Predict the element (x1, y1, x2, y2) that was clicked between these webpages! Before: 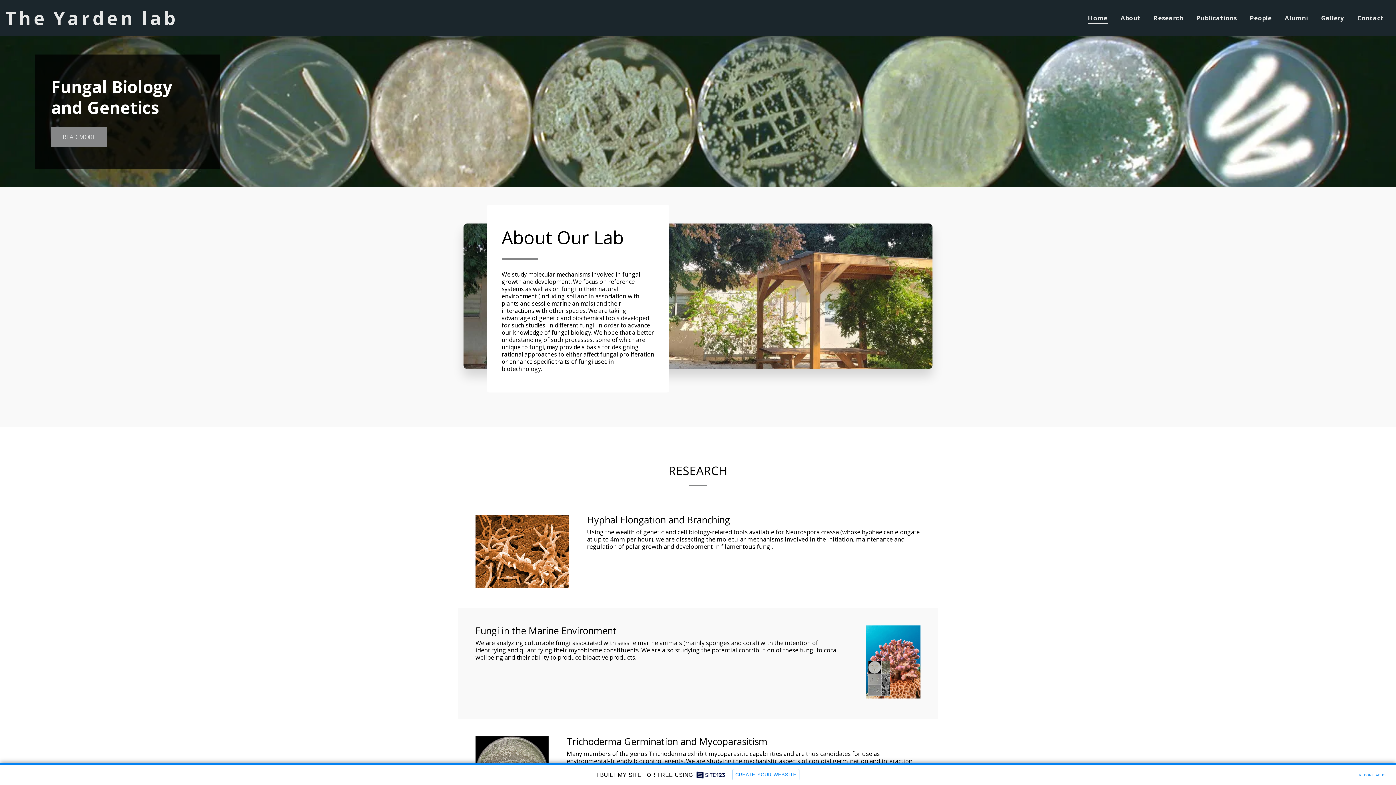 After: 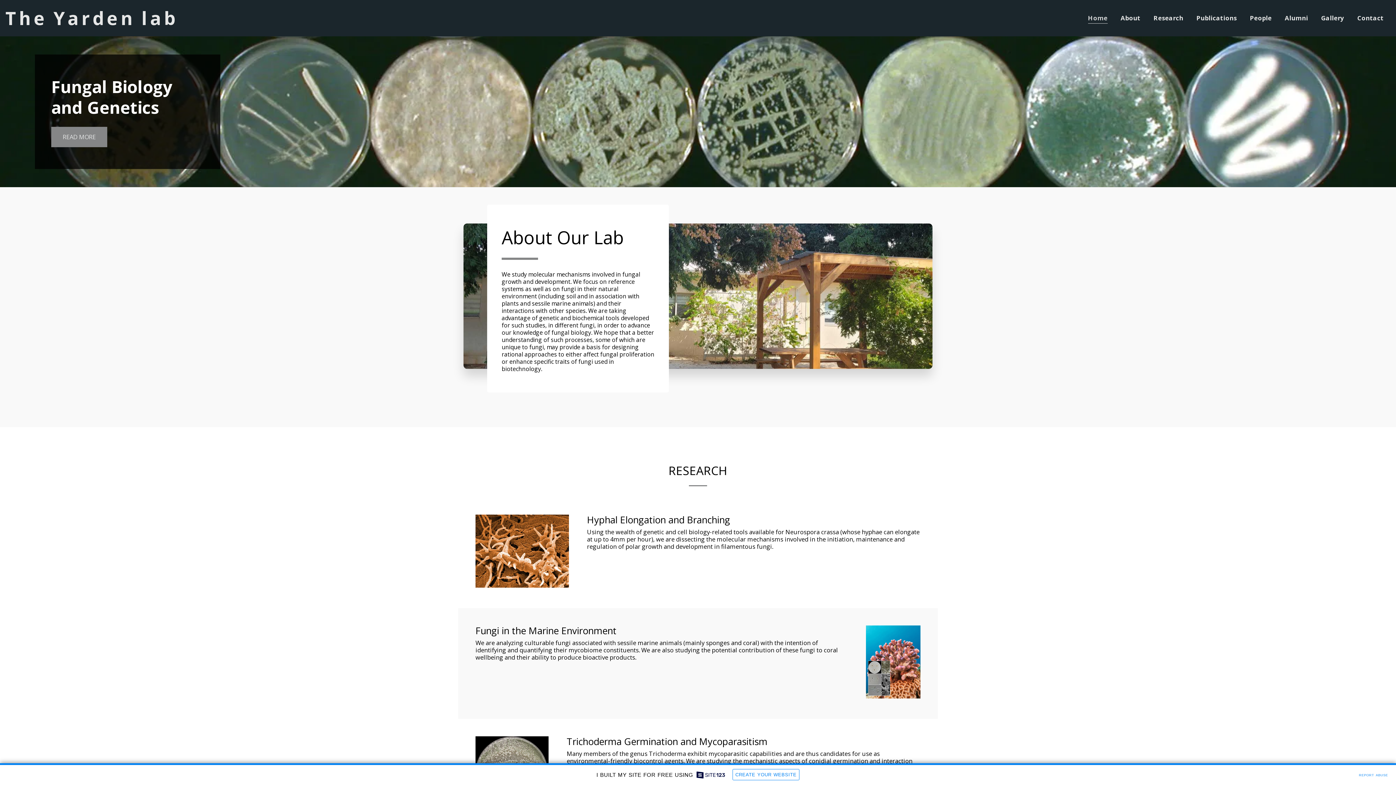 Action: label: Home bbox: (1082, 11, 1113, 24)